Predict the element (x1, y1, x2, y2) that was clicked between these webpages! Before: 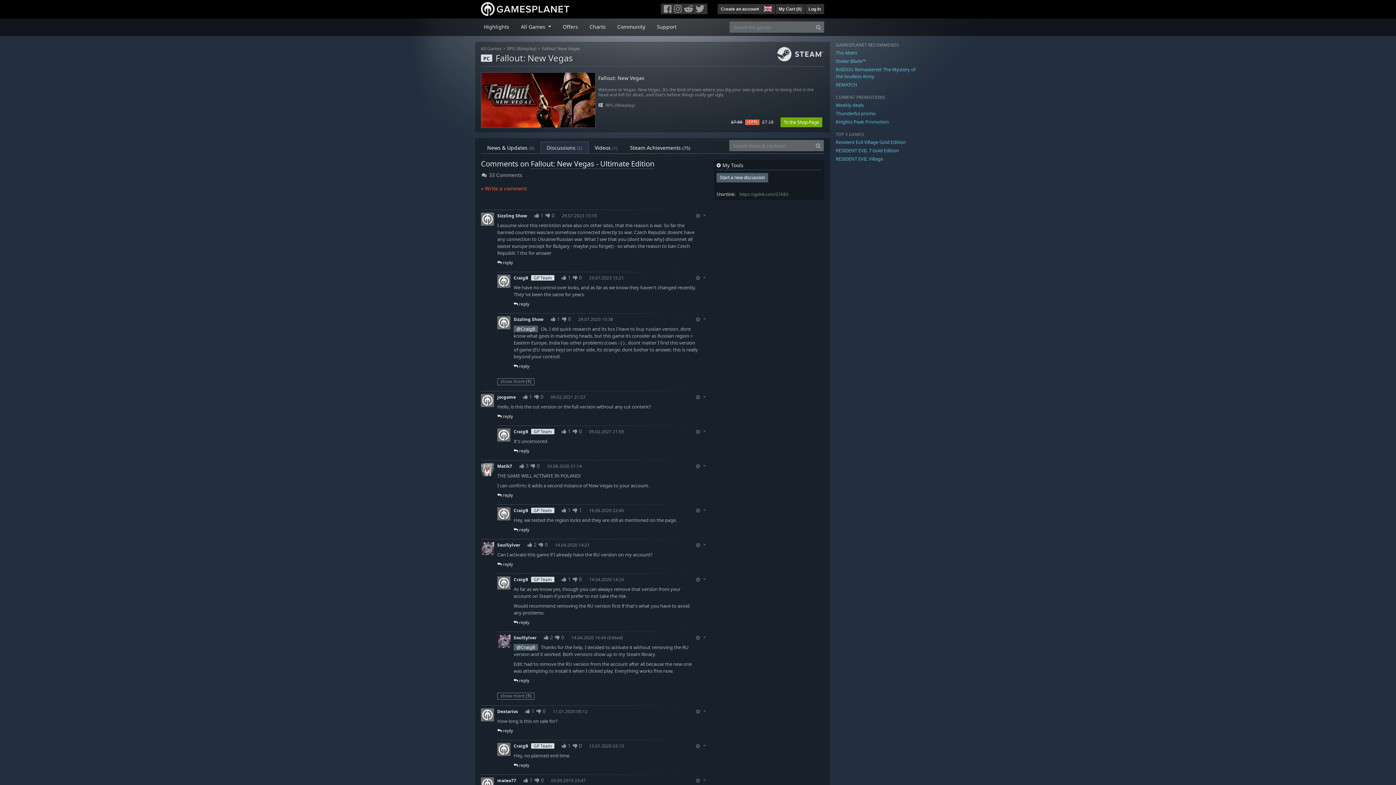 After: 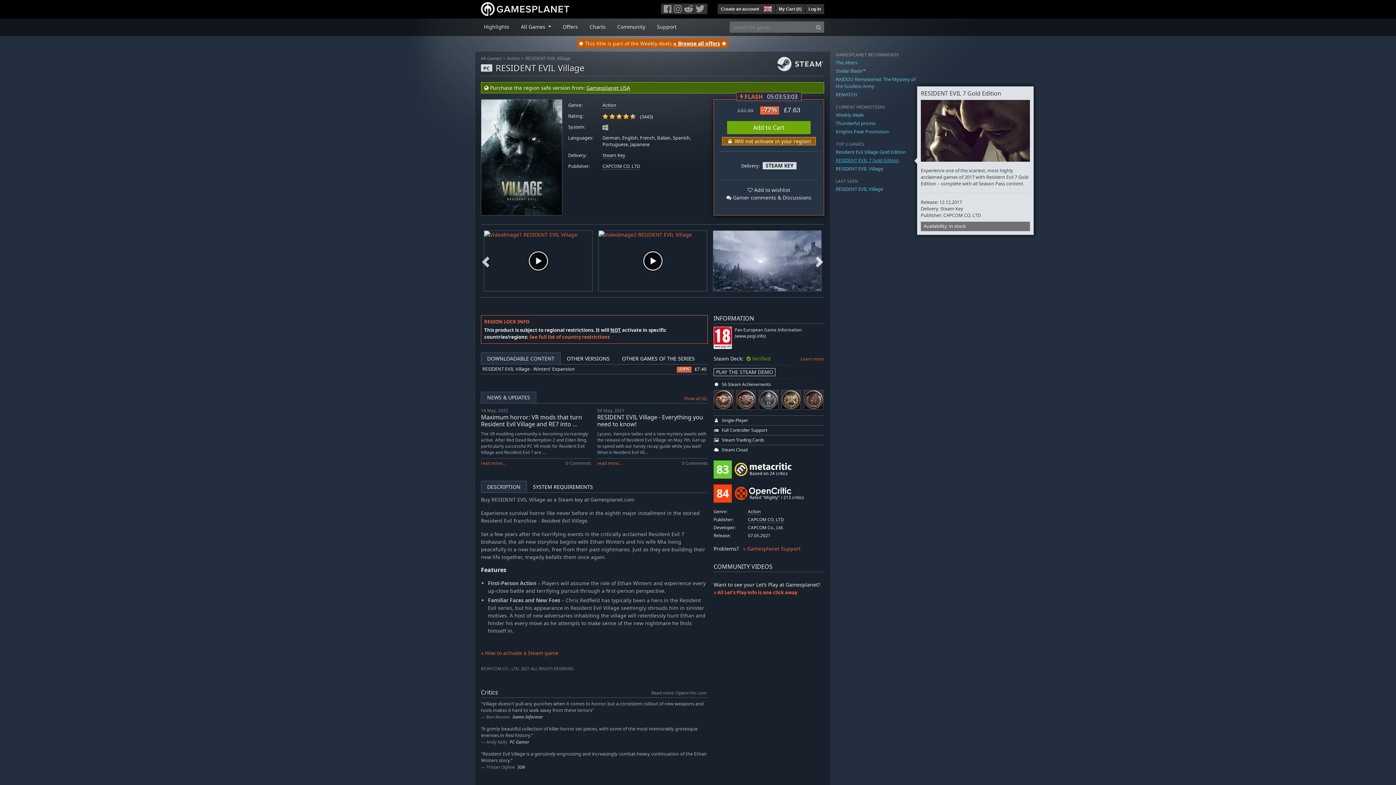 Action: label: RESIDENT EVIL Village bbox: (836, 155, 883, 162)